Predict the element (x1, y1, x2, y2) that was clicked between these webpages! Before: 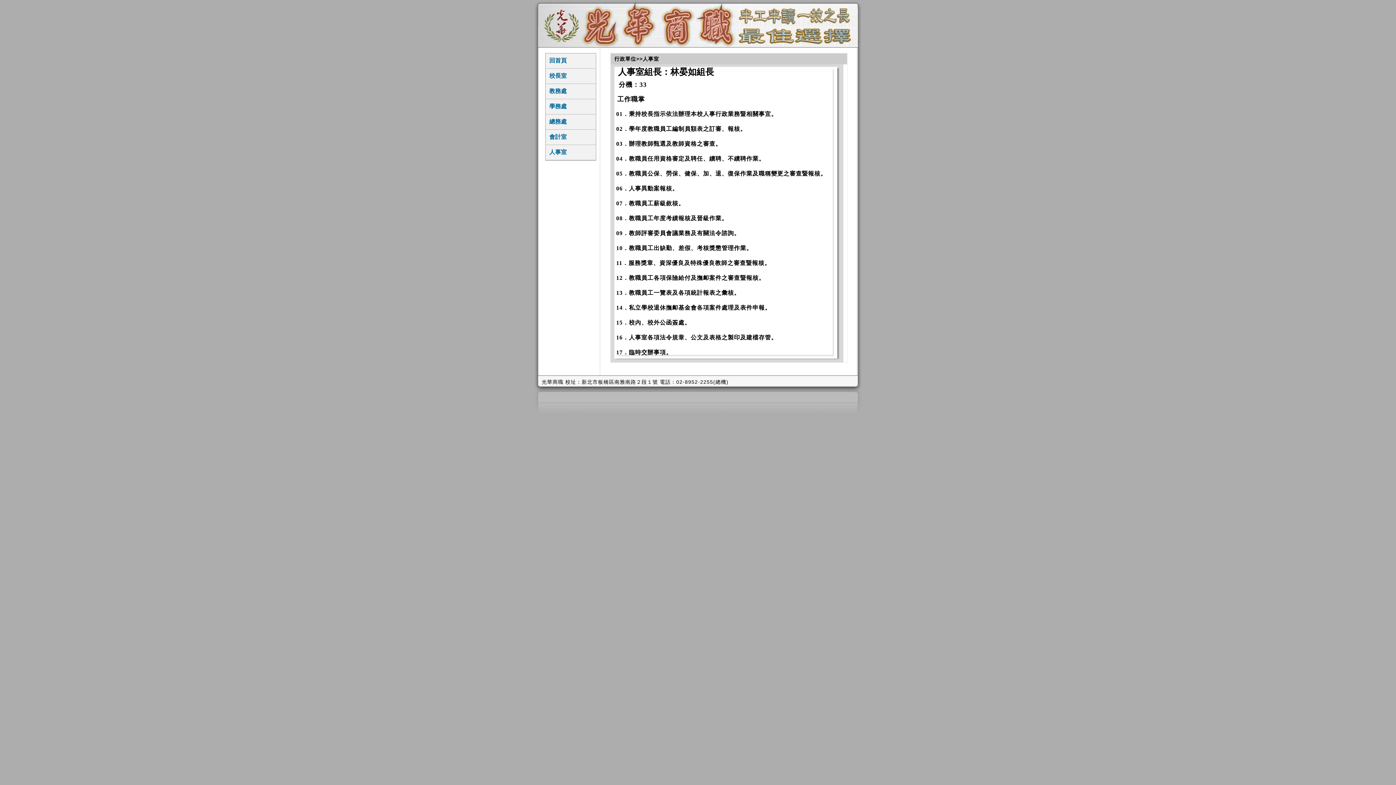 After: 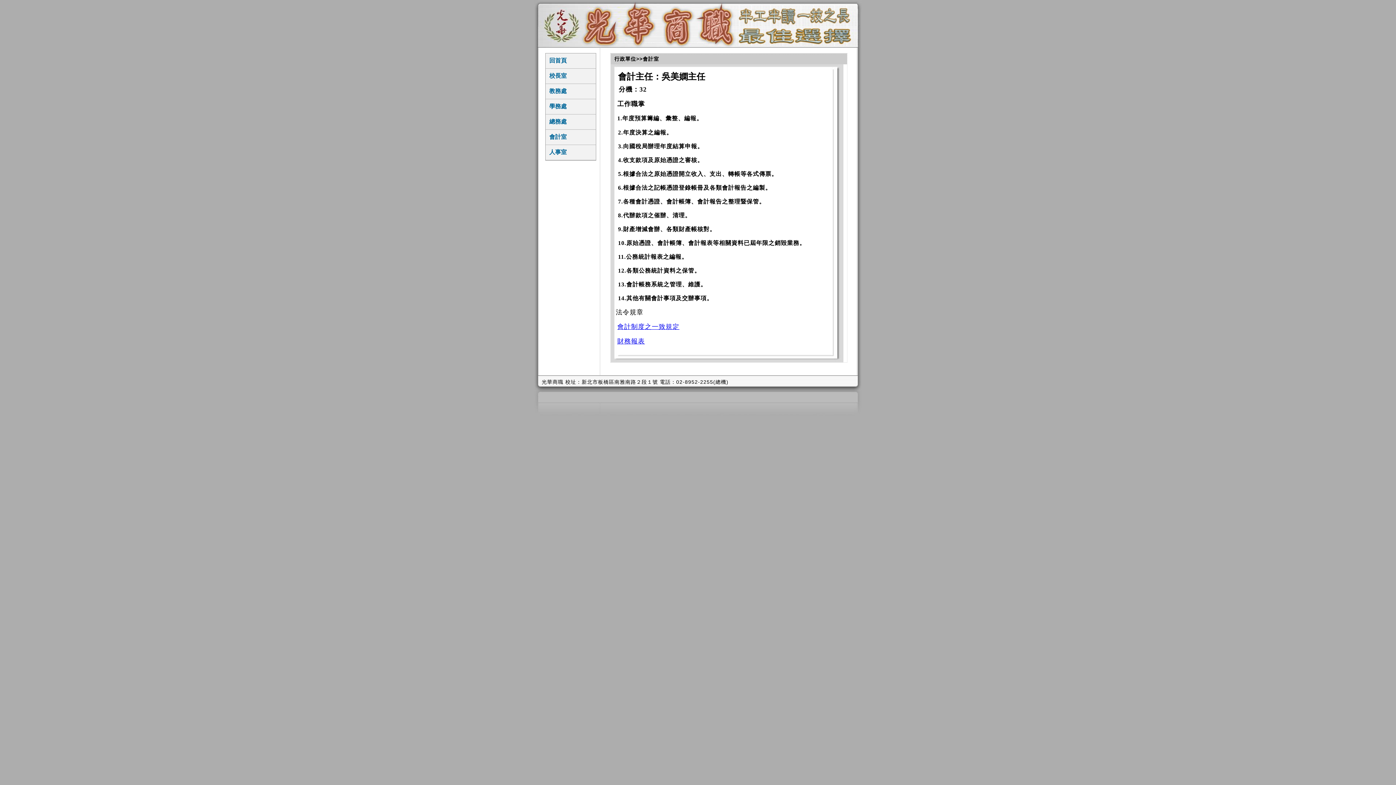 Action: bbox: (545, 129, 596, 145) label: 會計室